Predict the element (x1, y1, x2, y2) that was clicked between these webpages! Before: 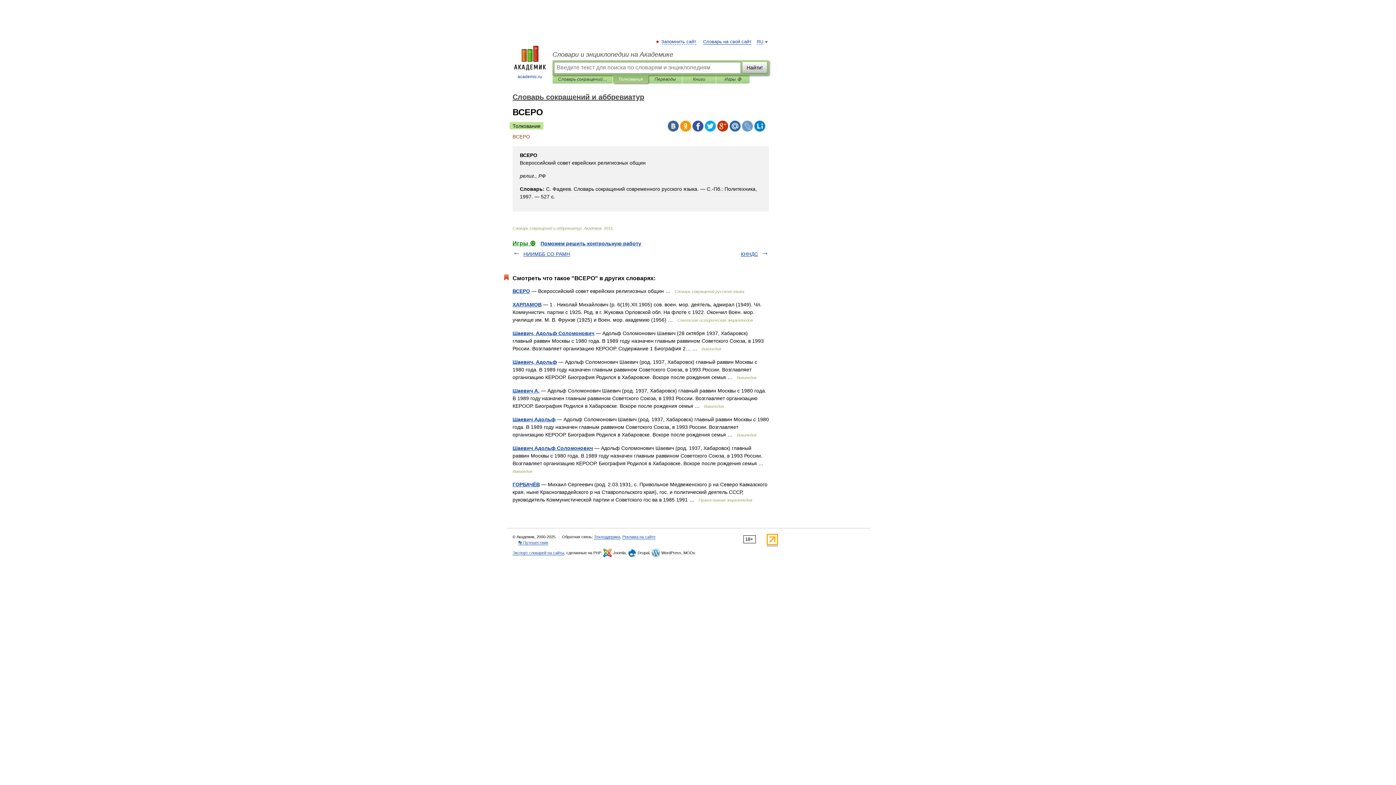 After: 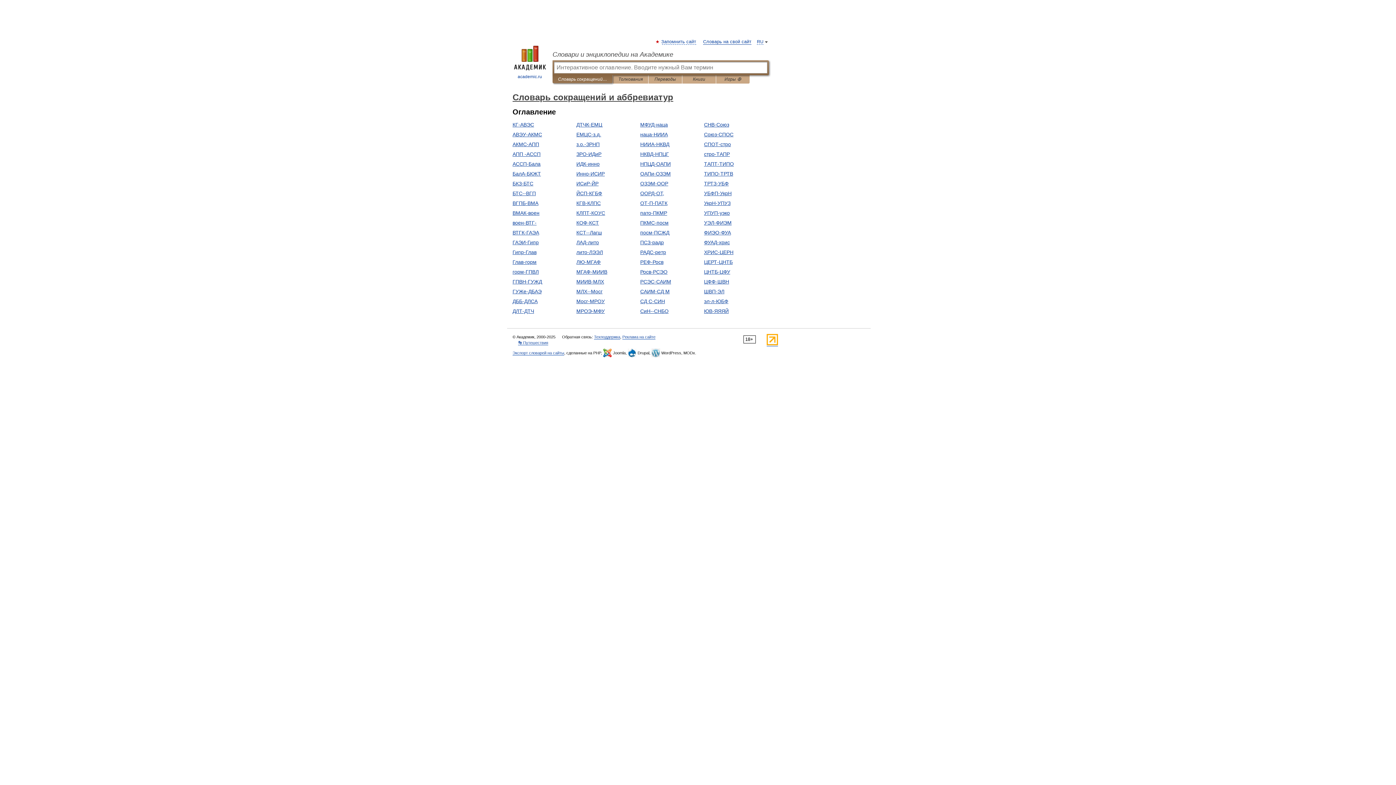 Action: bbox: (512, 93, 644, 101) label: Словарь сокращений и аббревиатур